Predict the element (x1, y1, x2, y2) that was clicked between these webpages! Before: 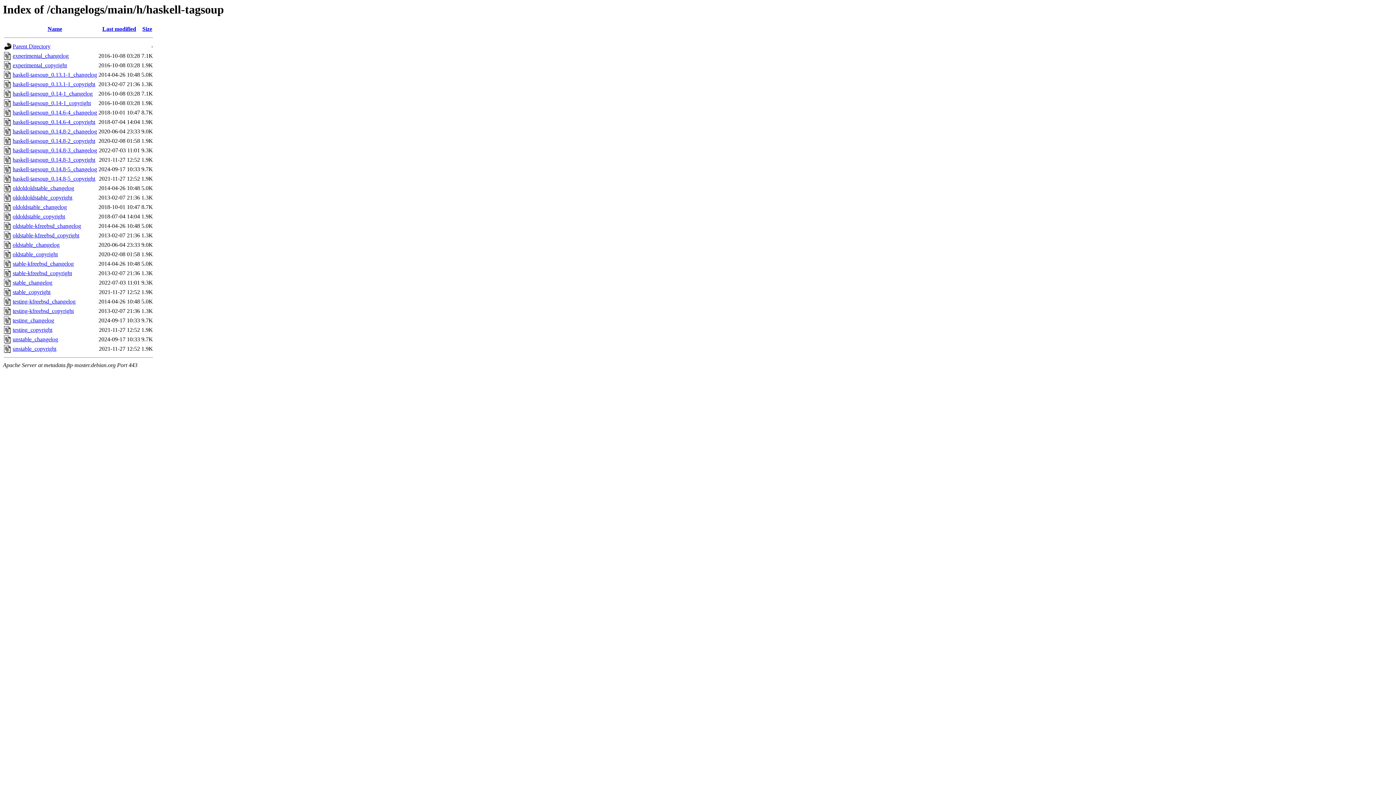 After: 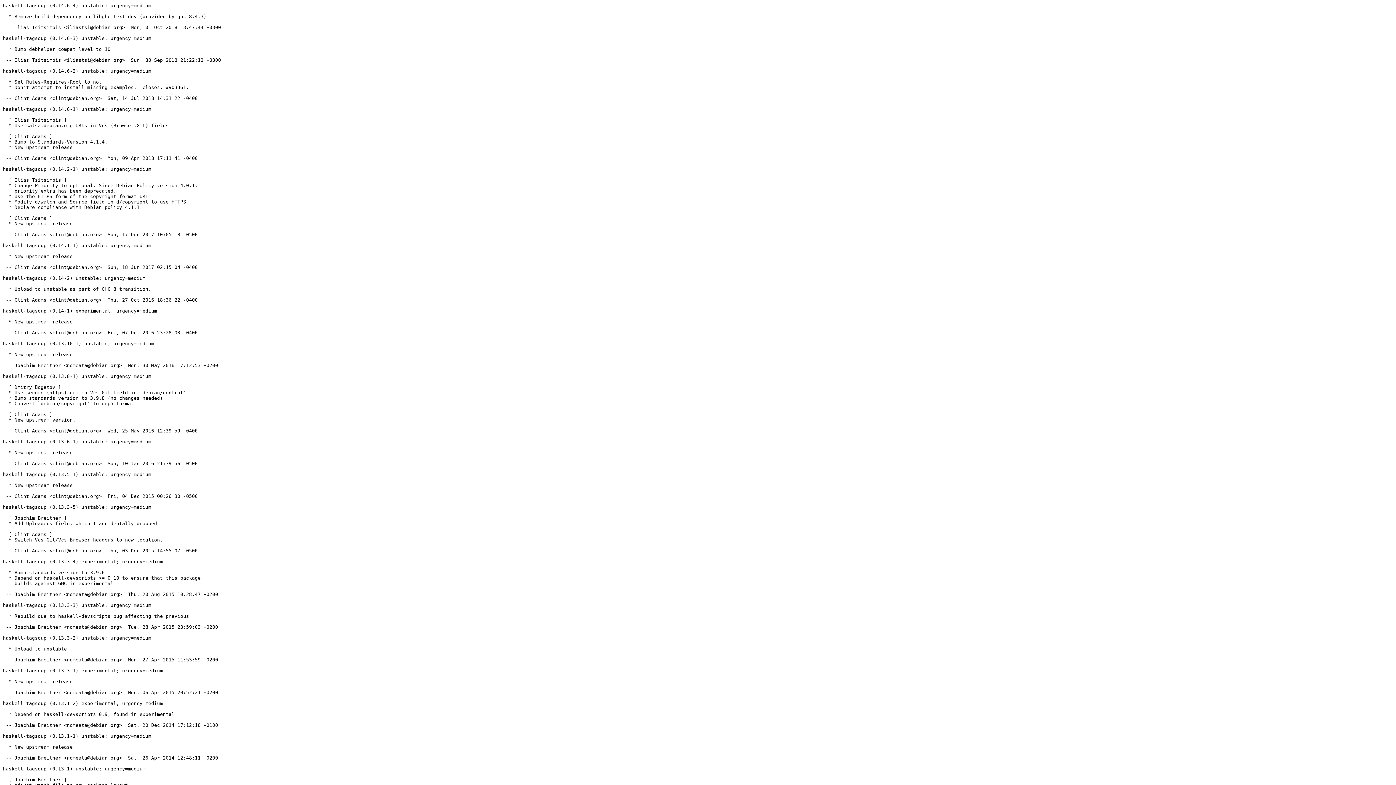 Action: bbox: (12, 204, 66, 210) label: oldoldstable_changelog